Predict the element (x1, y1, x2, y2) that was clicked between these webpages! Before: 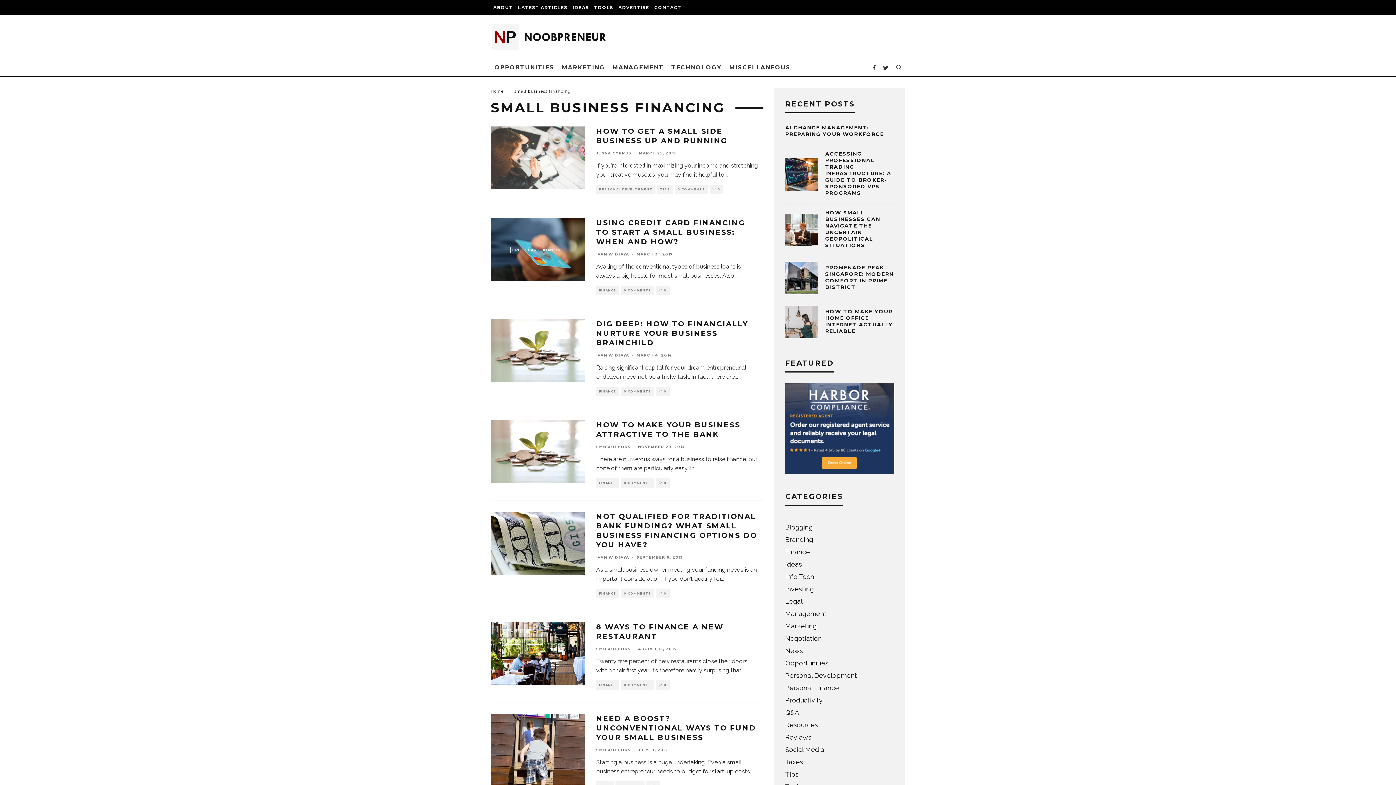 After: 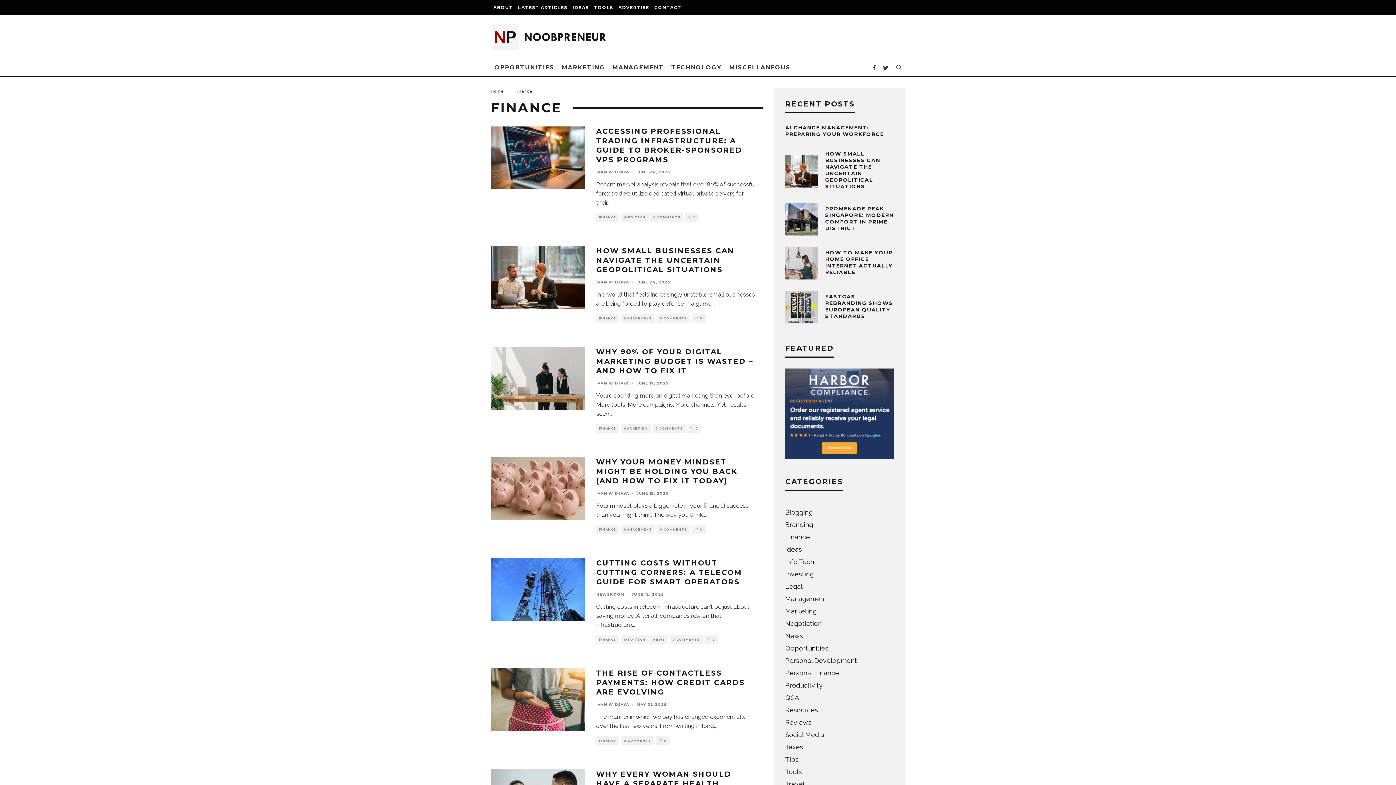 Action: label: FINANCE bbox: (596, 386, 619, 396)